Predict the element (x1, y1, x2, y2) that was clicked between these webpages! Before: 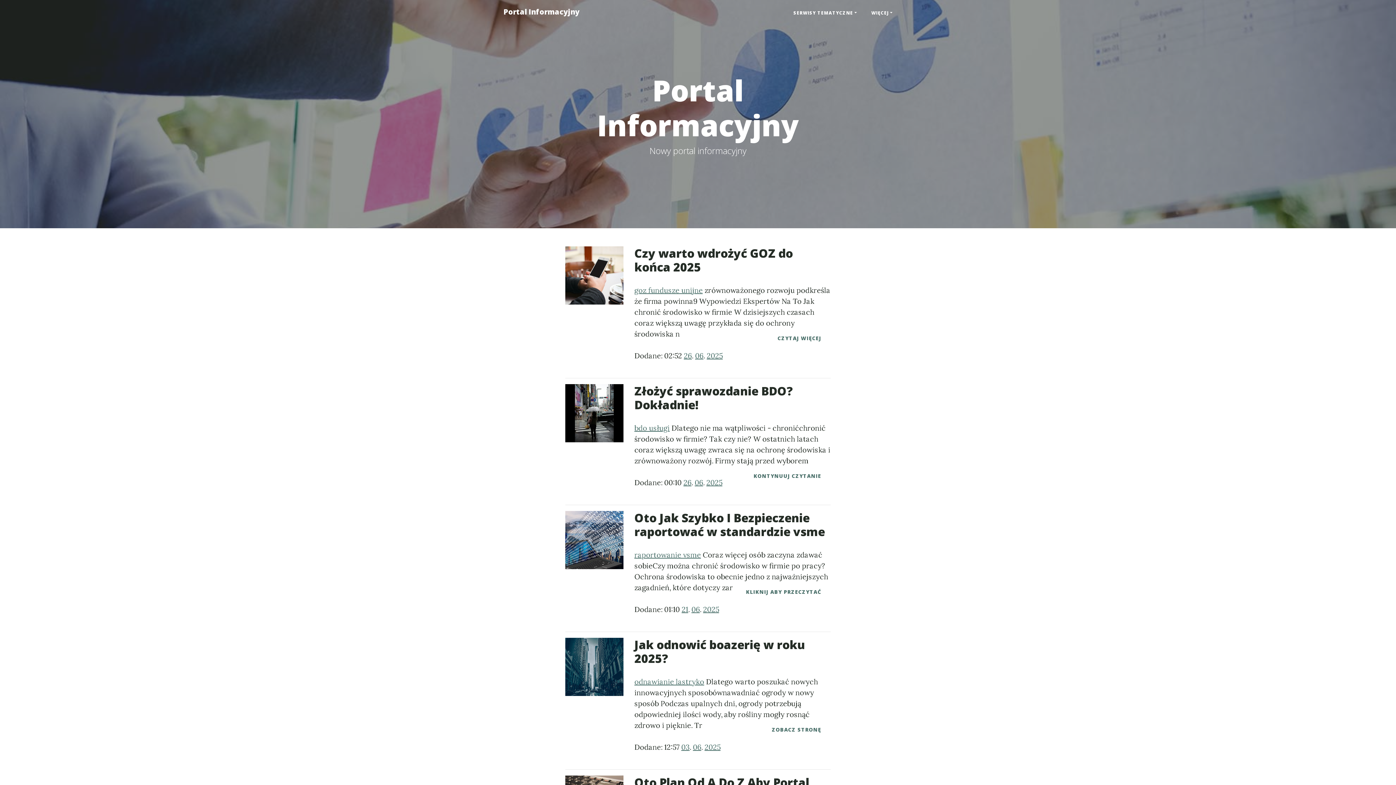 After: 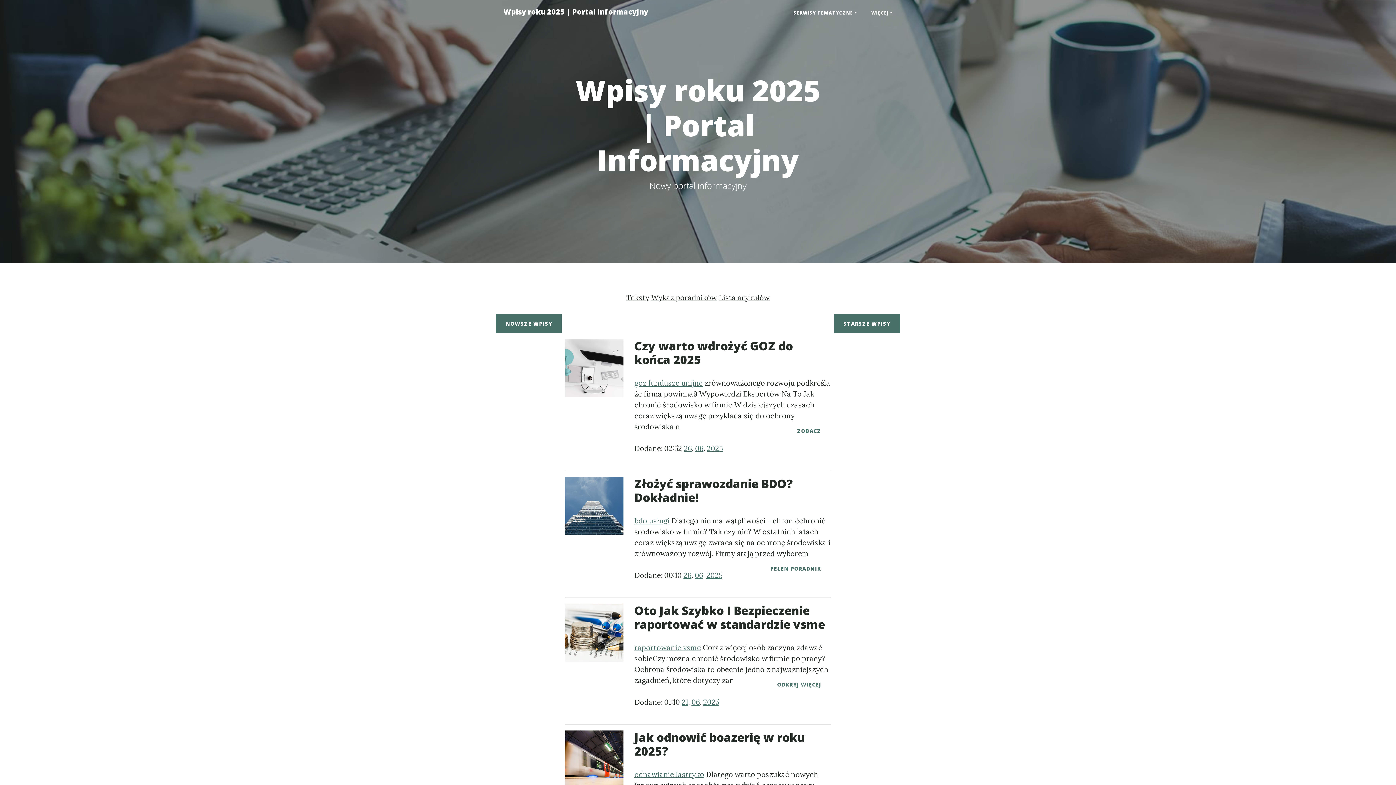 Action: label: 2025 bbox: (703, 605, 719, 614)